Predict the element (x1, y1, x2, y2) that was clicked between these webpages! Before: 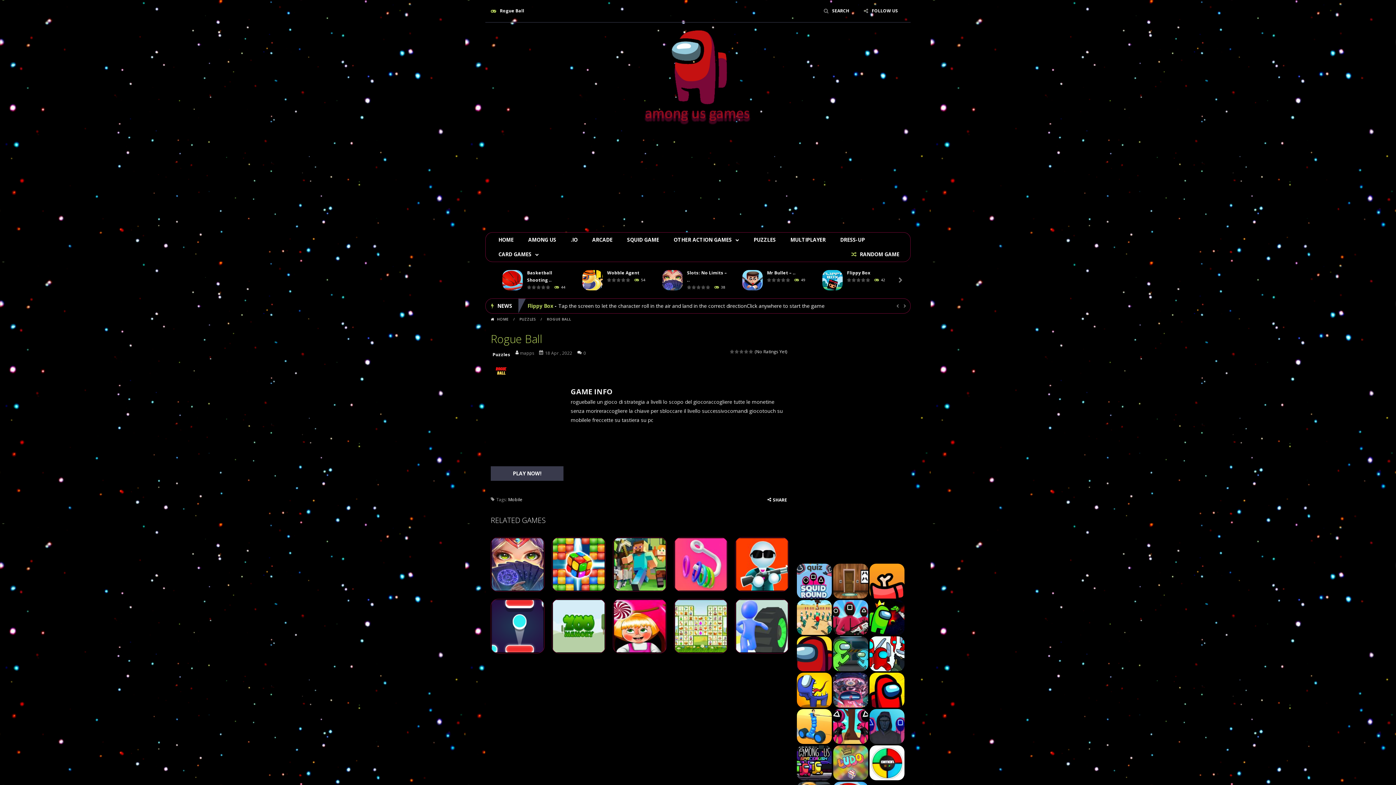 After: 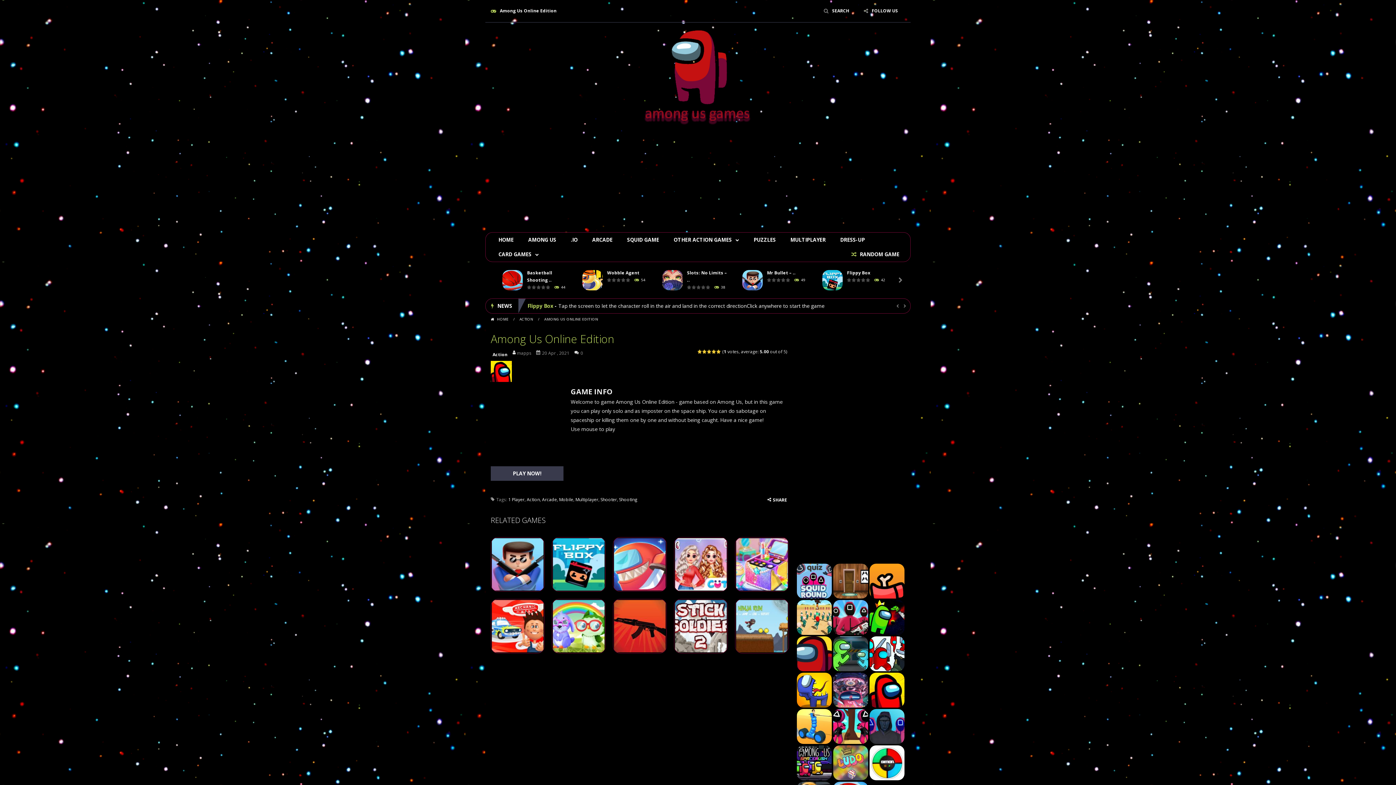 Action: bbox: (869, 686, 904, 693) label: Play